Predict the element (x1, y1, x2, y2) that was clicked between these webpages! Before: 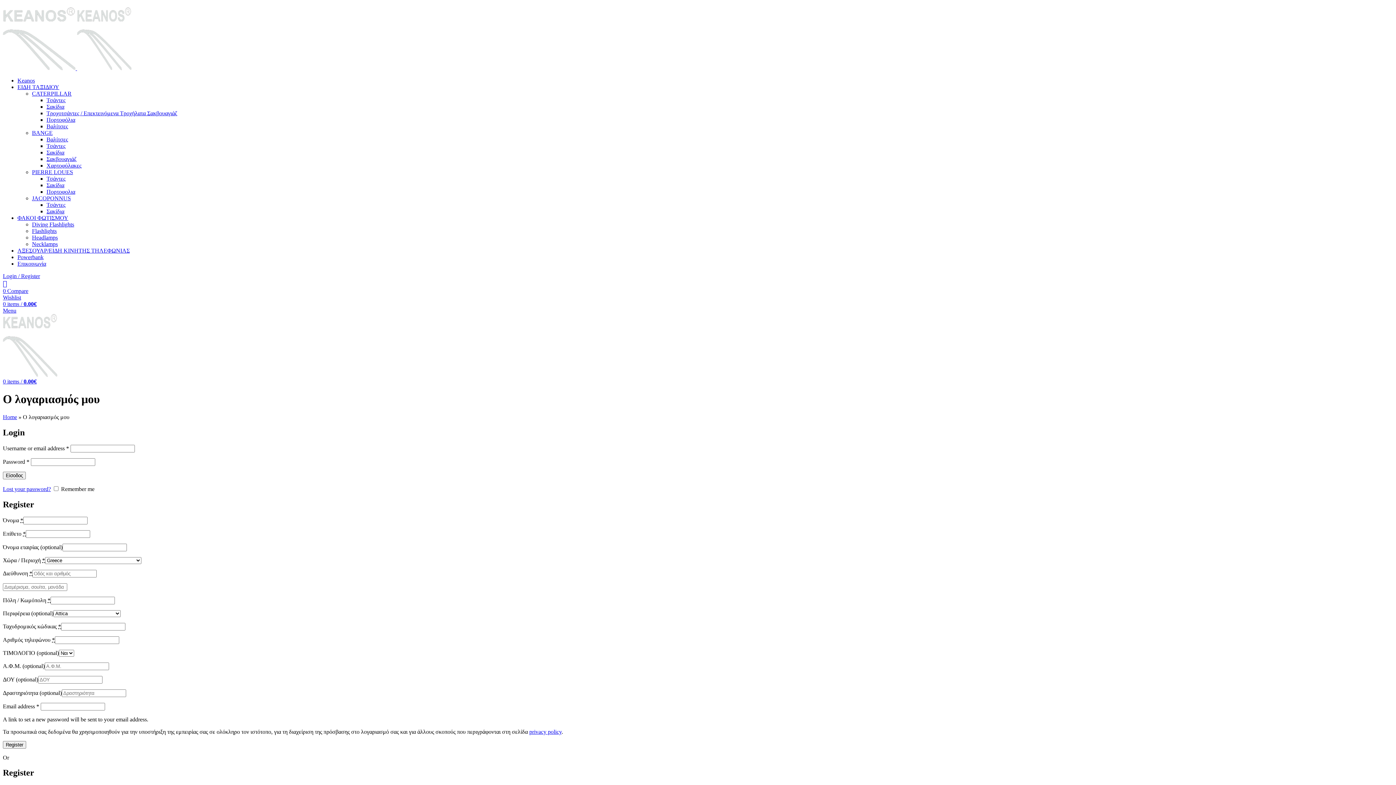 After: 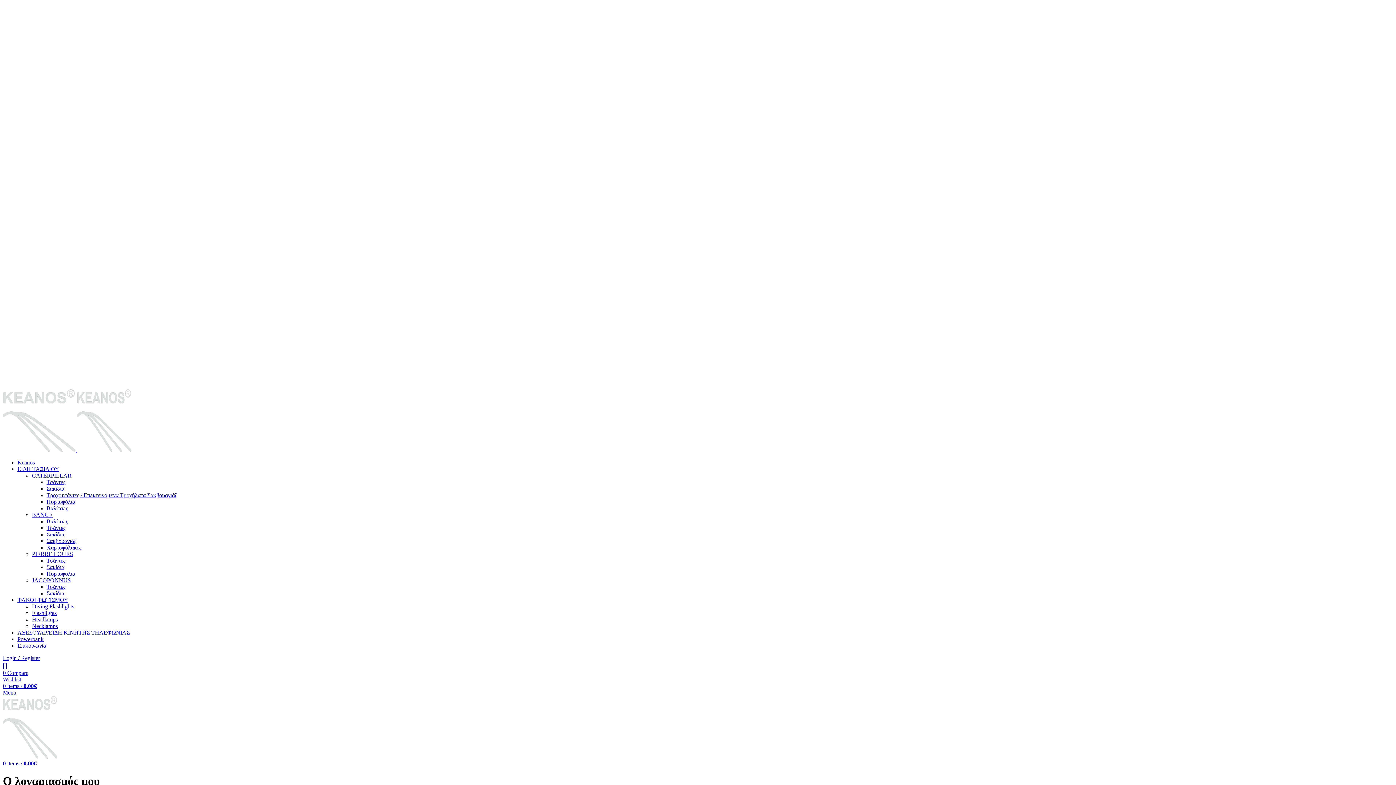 Action: label: 0 items / 0.00€ bbox: (2, 301, 36, 307)